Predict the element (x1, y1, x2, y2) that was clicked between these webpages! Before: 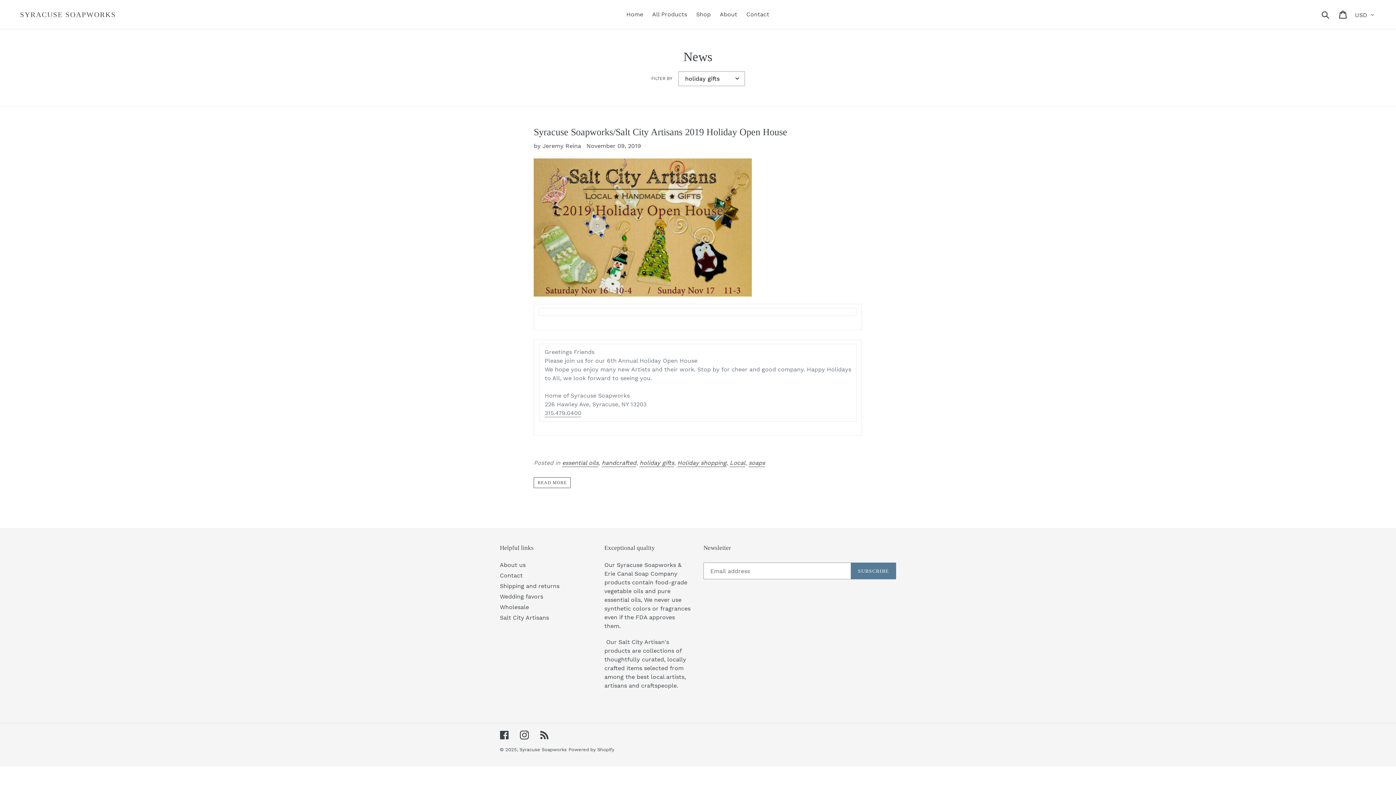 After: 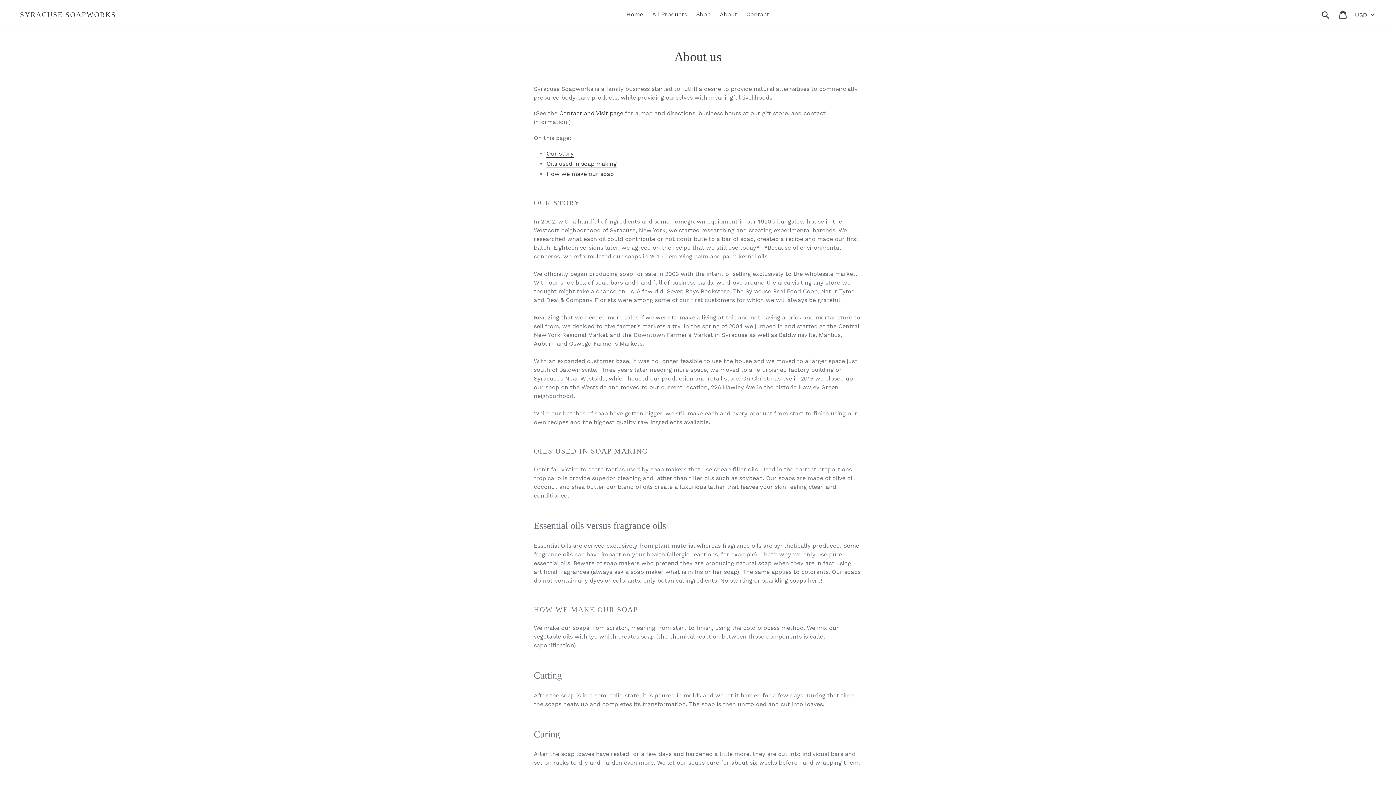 Action: label: About bbox: (716, 9, 741, 20)